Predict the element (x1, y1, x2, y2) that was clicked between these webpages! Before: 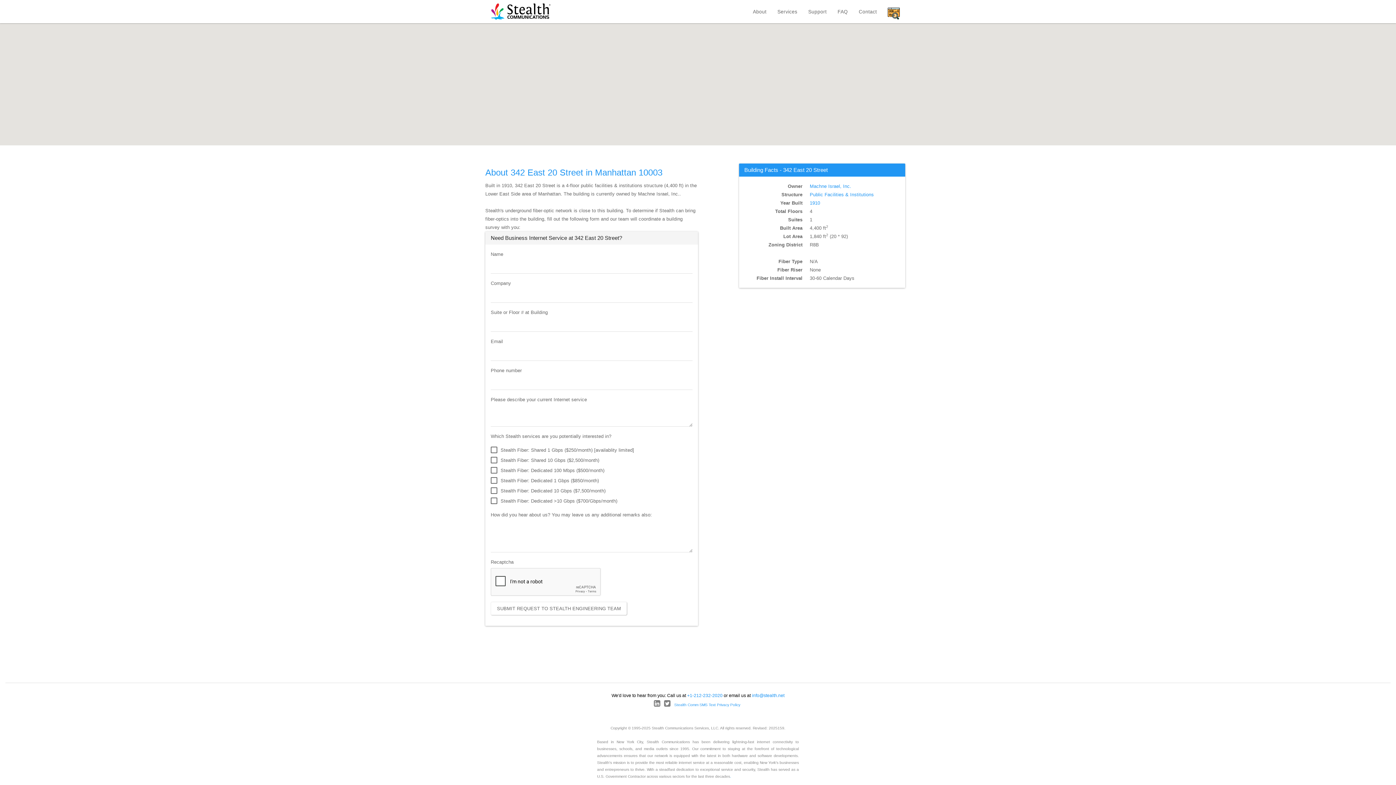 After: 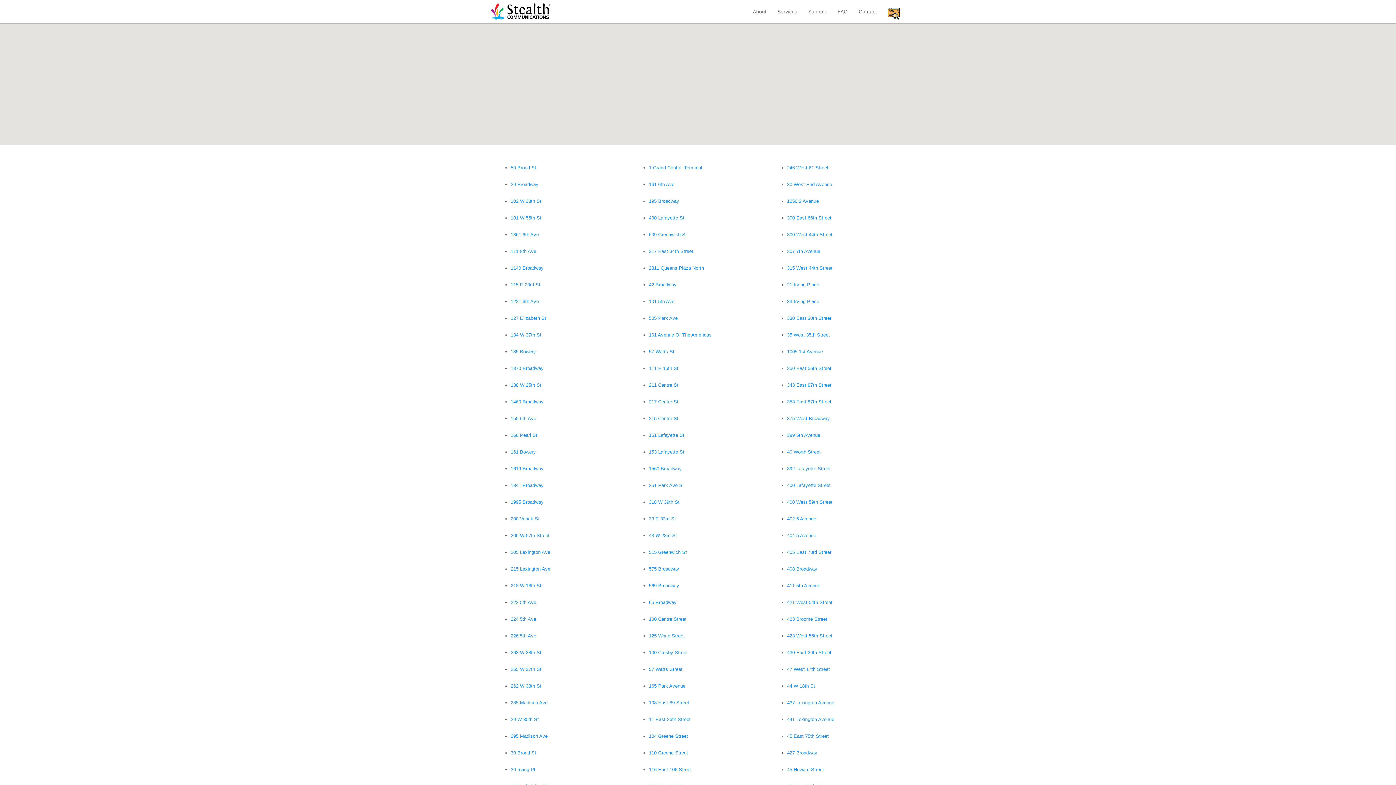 Action: bbox: (730, 774, 731, 778) label: .